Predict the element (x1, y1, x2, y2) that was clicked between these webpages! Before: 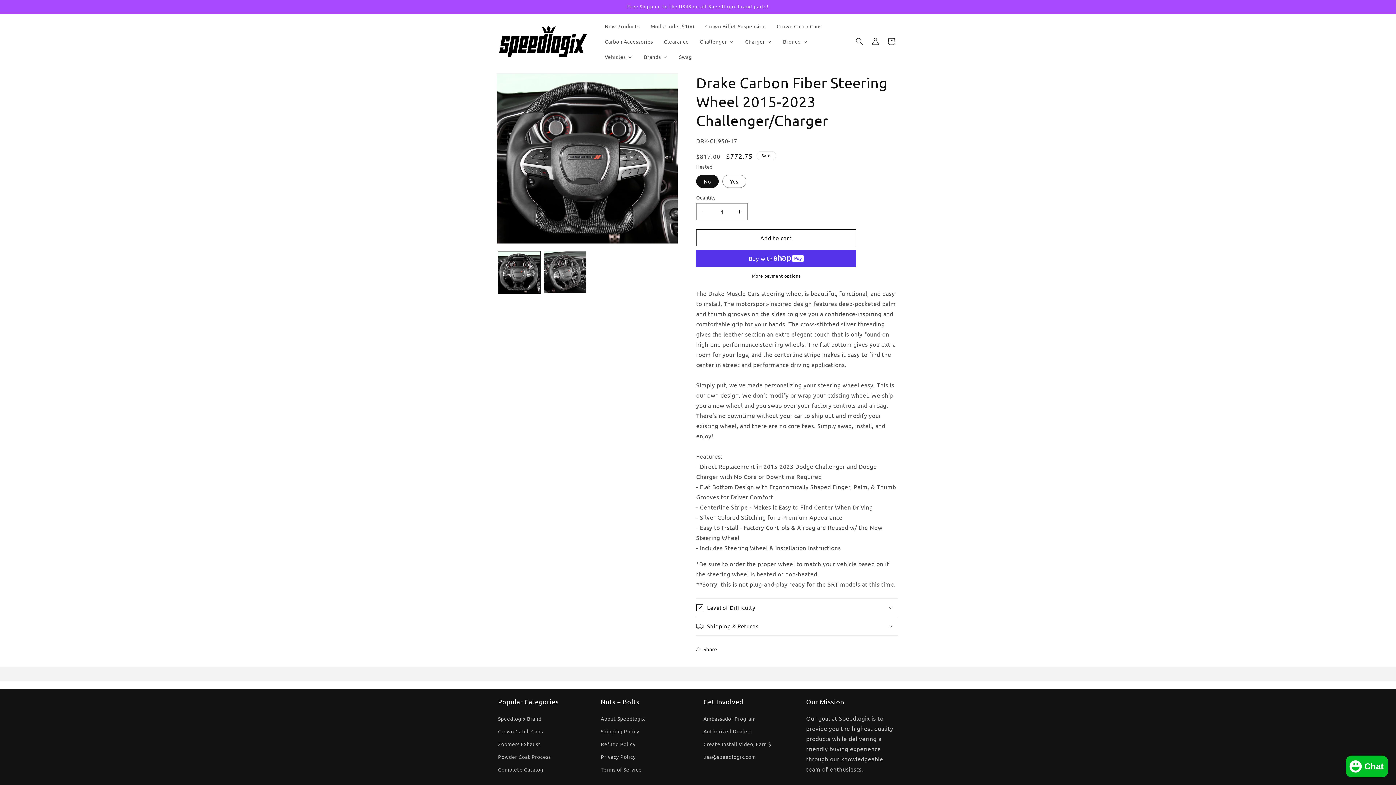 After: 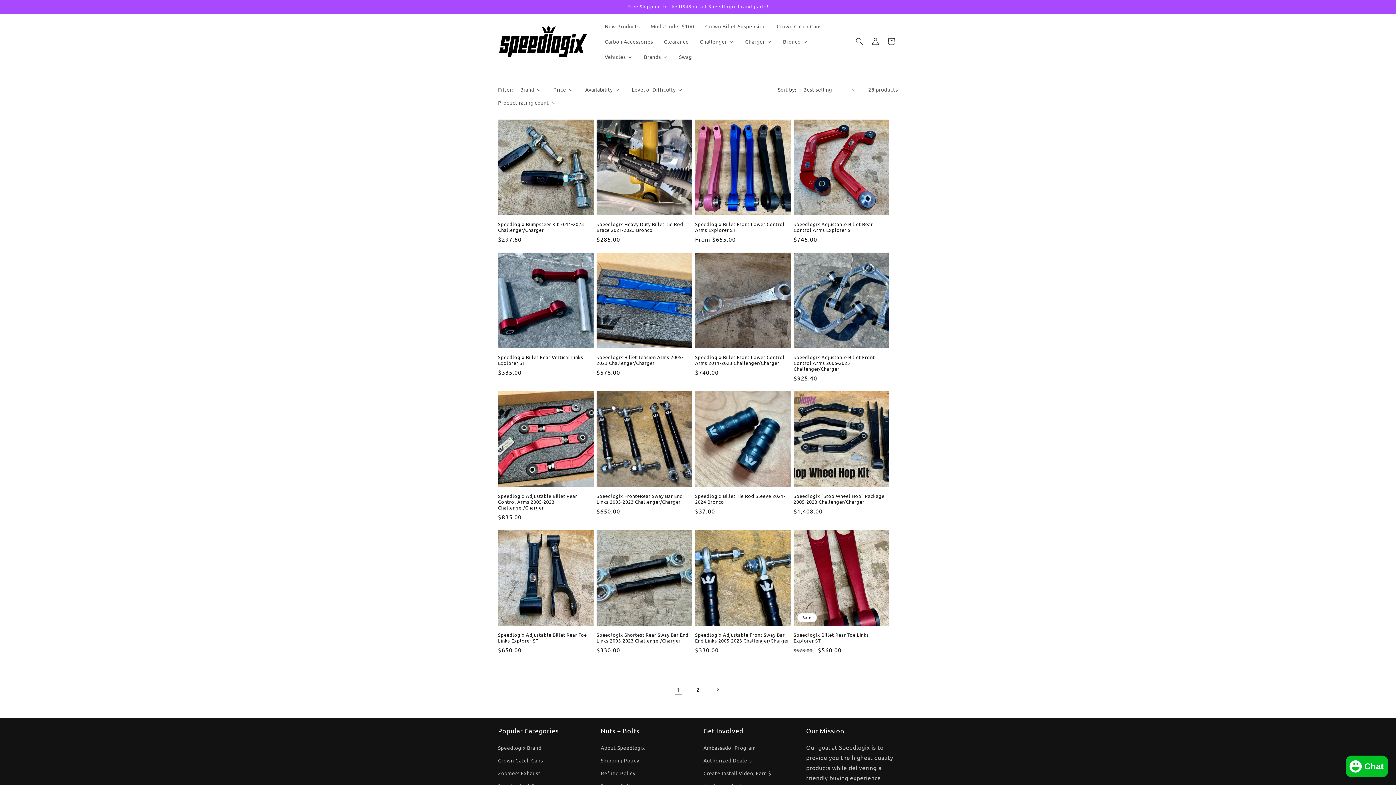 Action: bbox: (699, 18, 771, 33) label: Crown Billet Suspension